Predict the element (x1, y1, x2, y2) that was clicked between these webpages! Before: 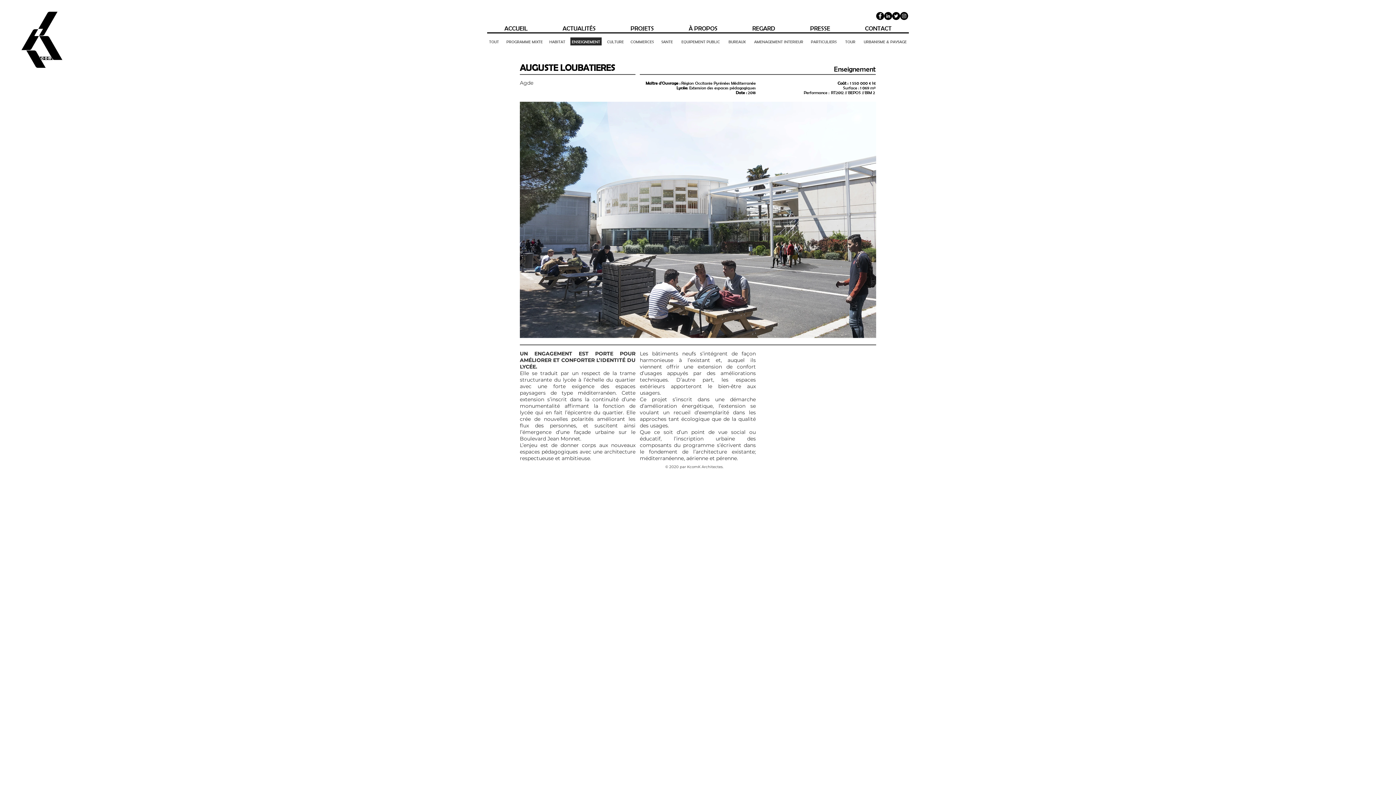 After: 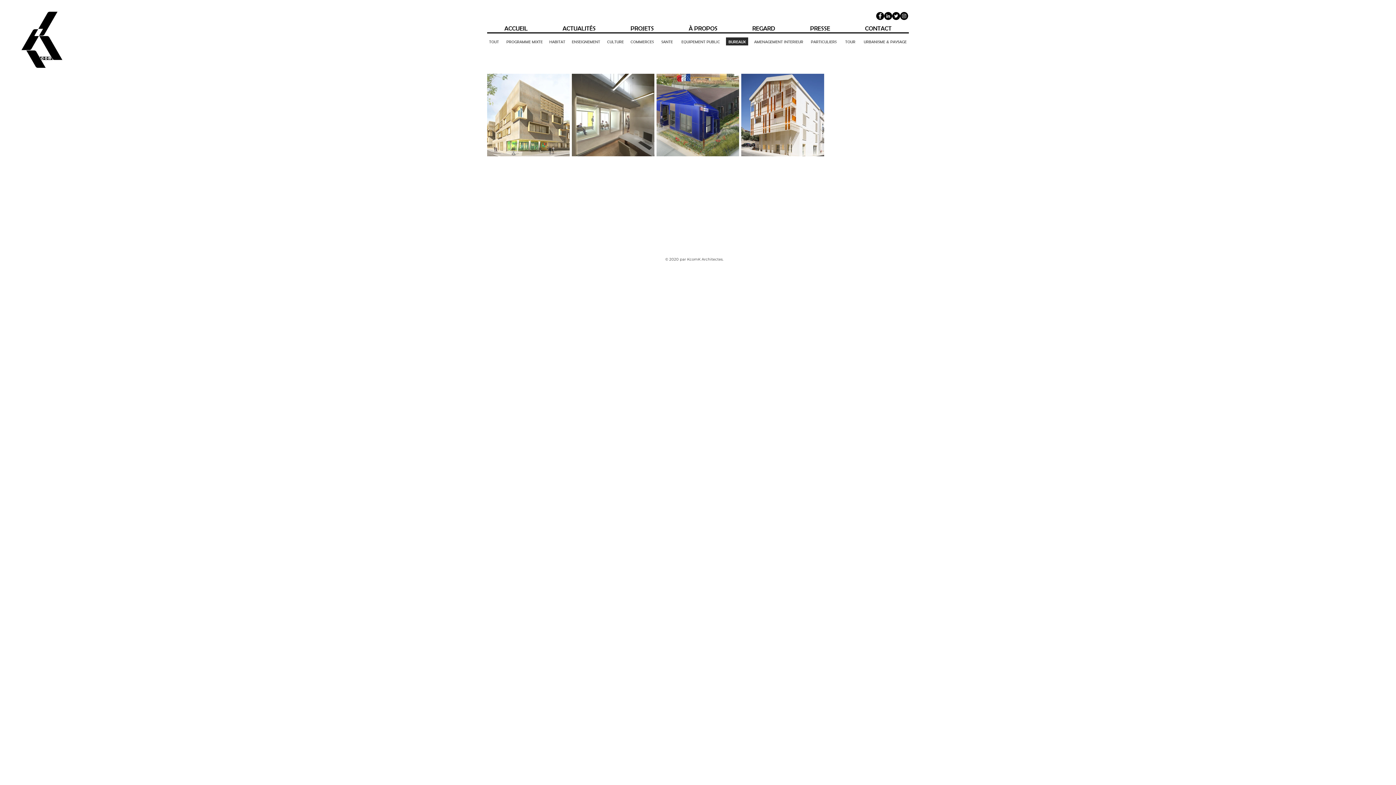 Action: bbox: (726, 37, 748, 45) label: BUREAUX